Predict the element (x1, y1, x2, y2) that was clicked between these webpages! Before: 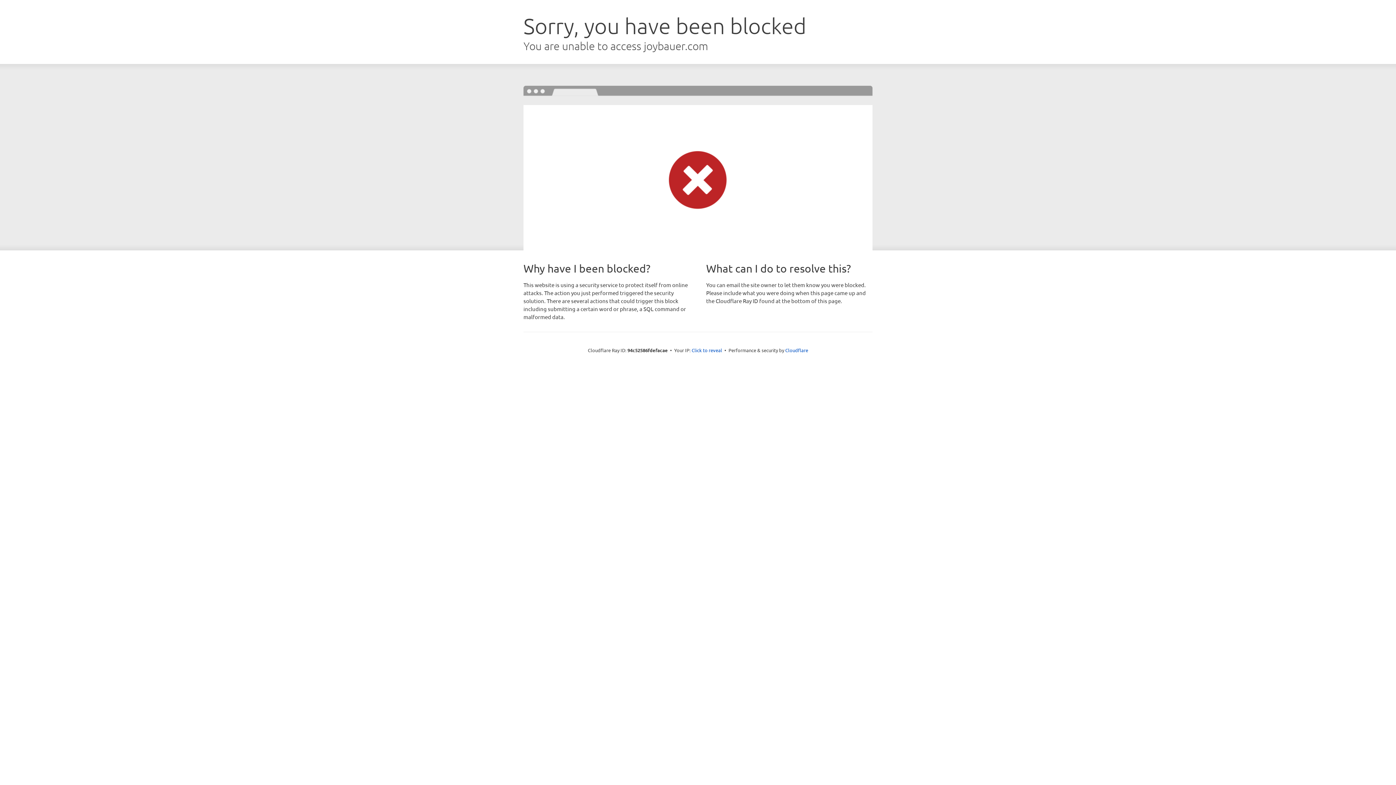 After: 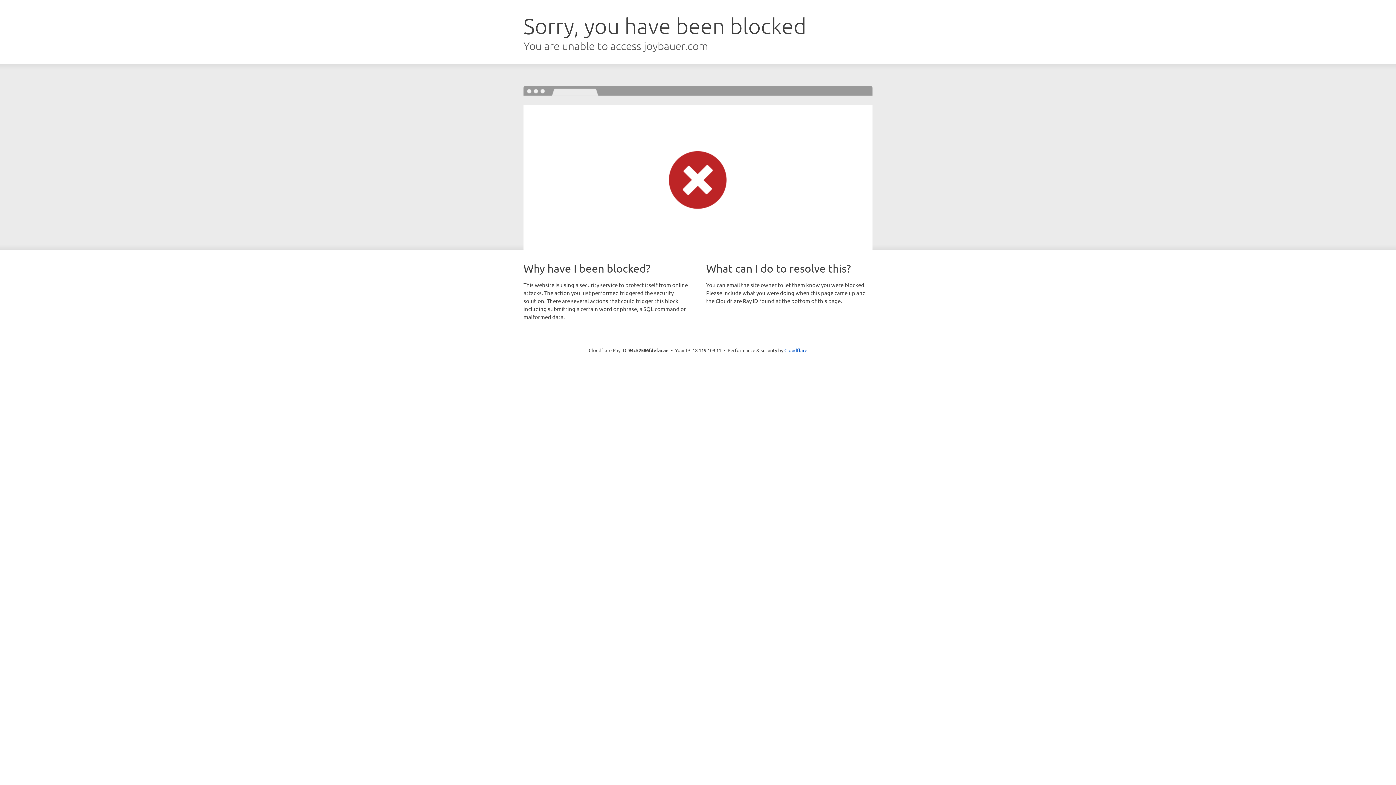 Action: label: Click to reveal bbox: (691, 346, 722, 353)